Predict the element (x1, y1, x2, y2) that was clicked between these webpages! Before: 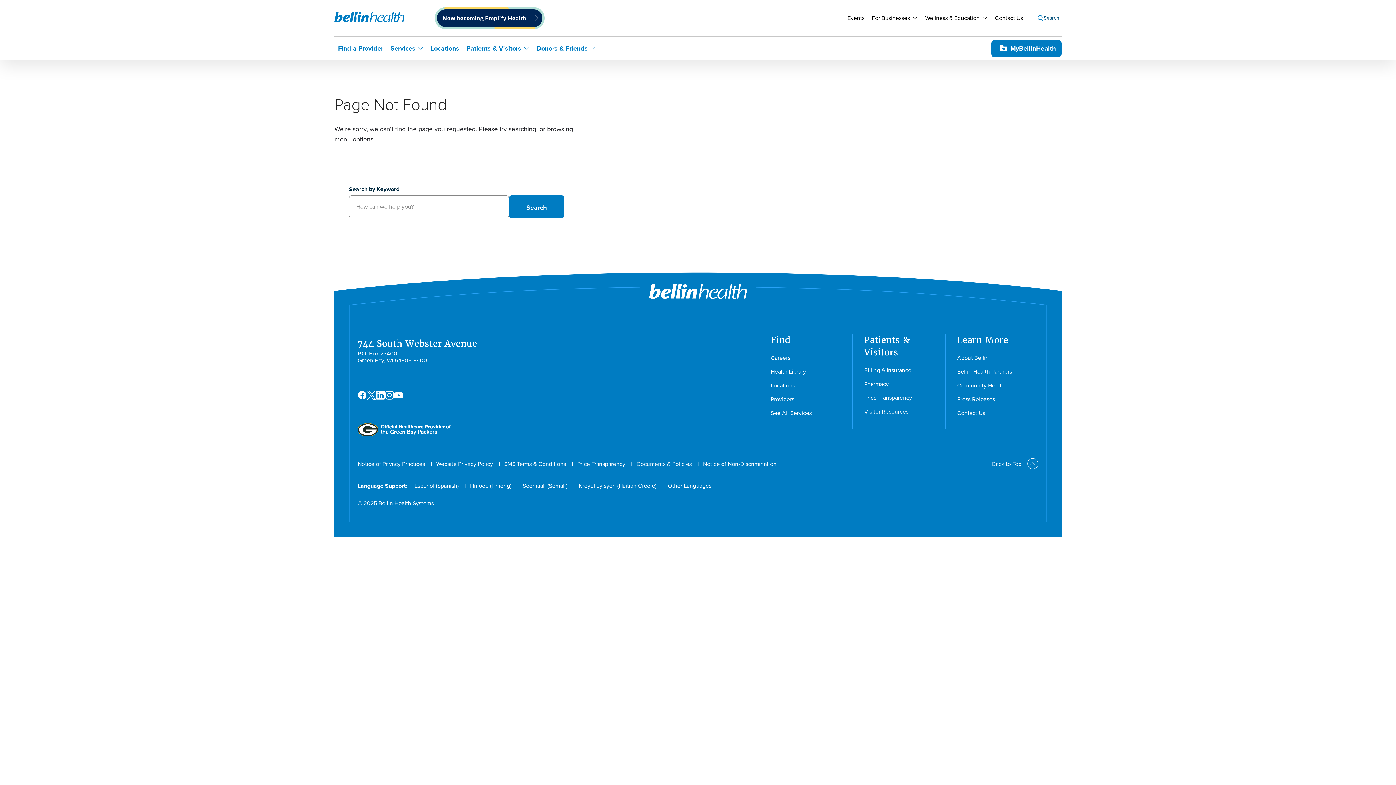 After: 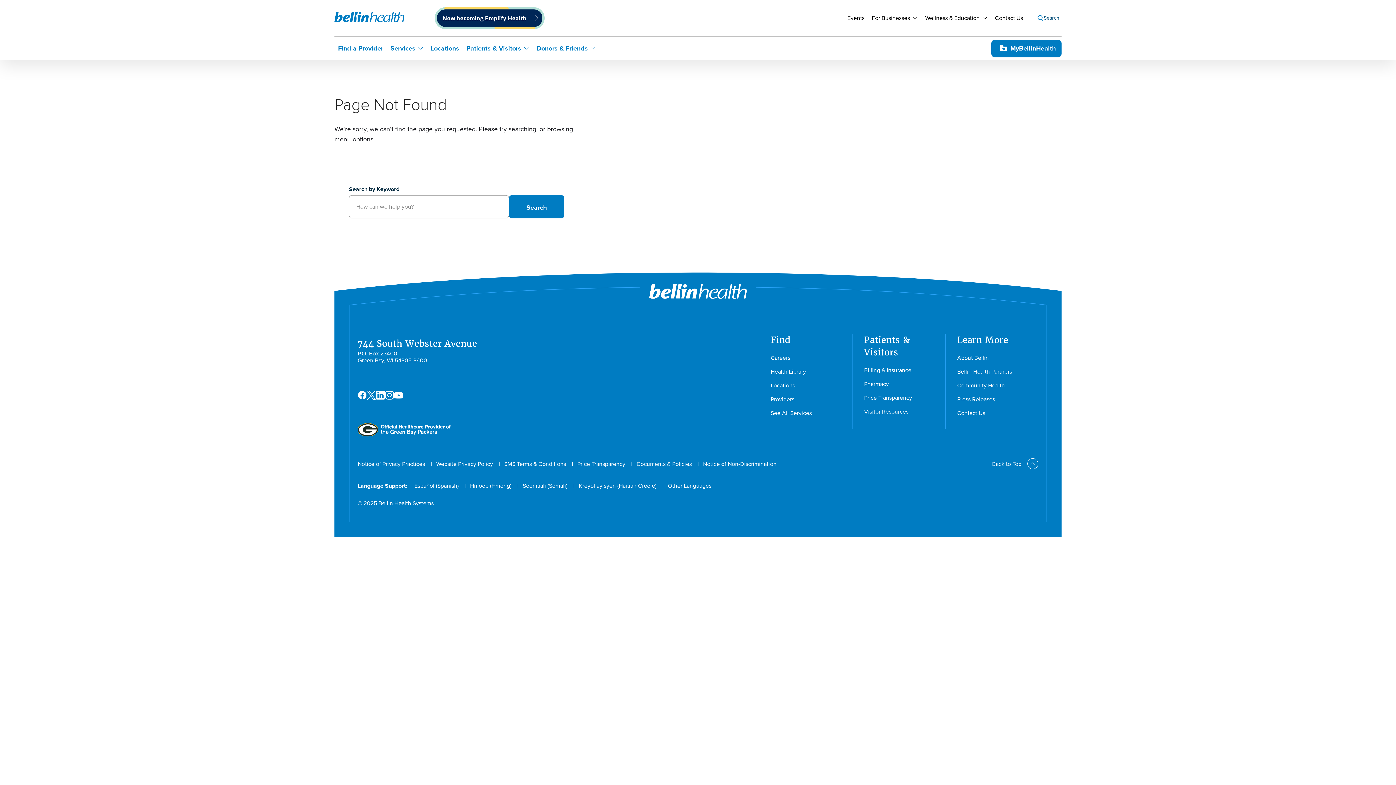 Action: bbox: (442, 13, 526, 22) label: Now becoming Emplify Health